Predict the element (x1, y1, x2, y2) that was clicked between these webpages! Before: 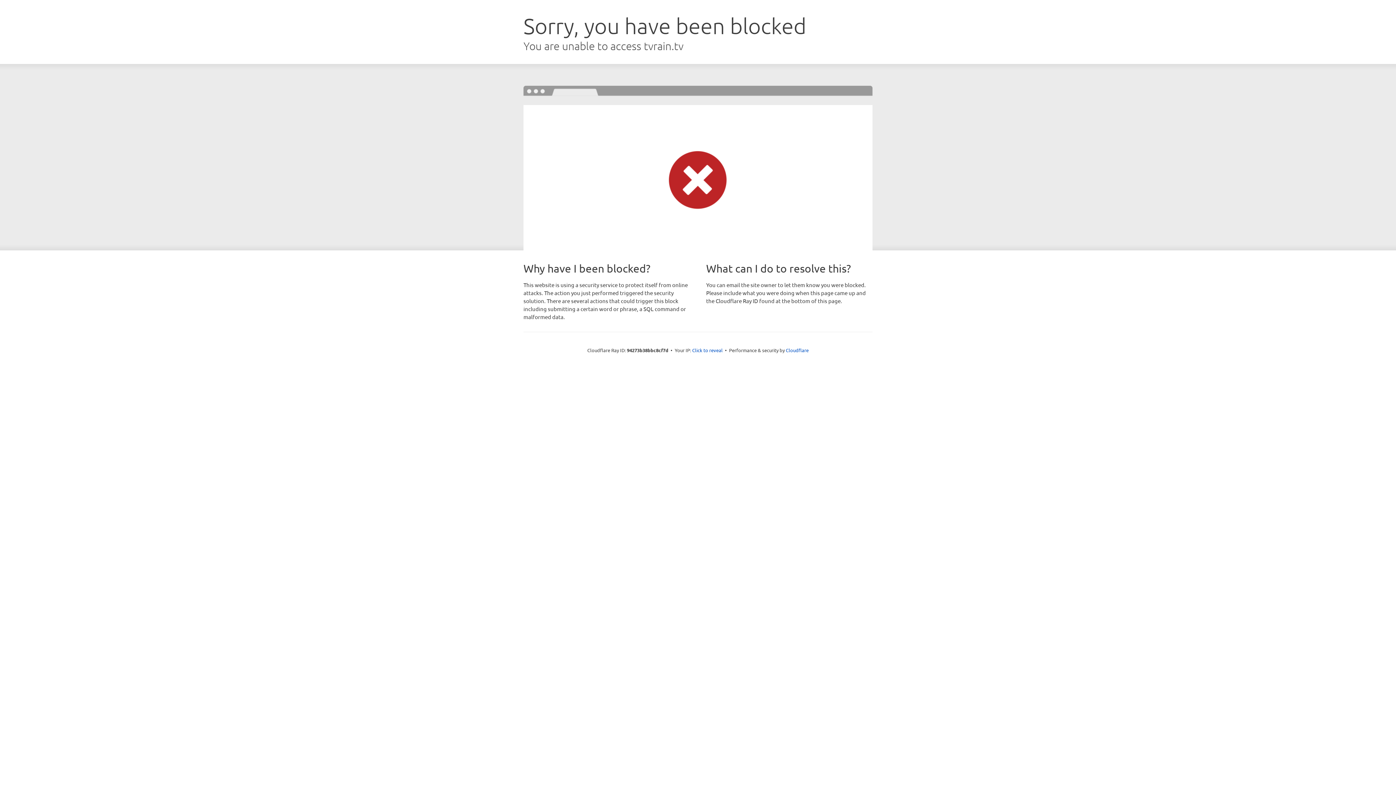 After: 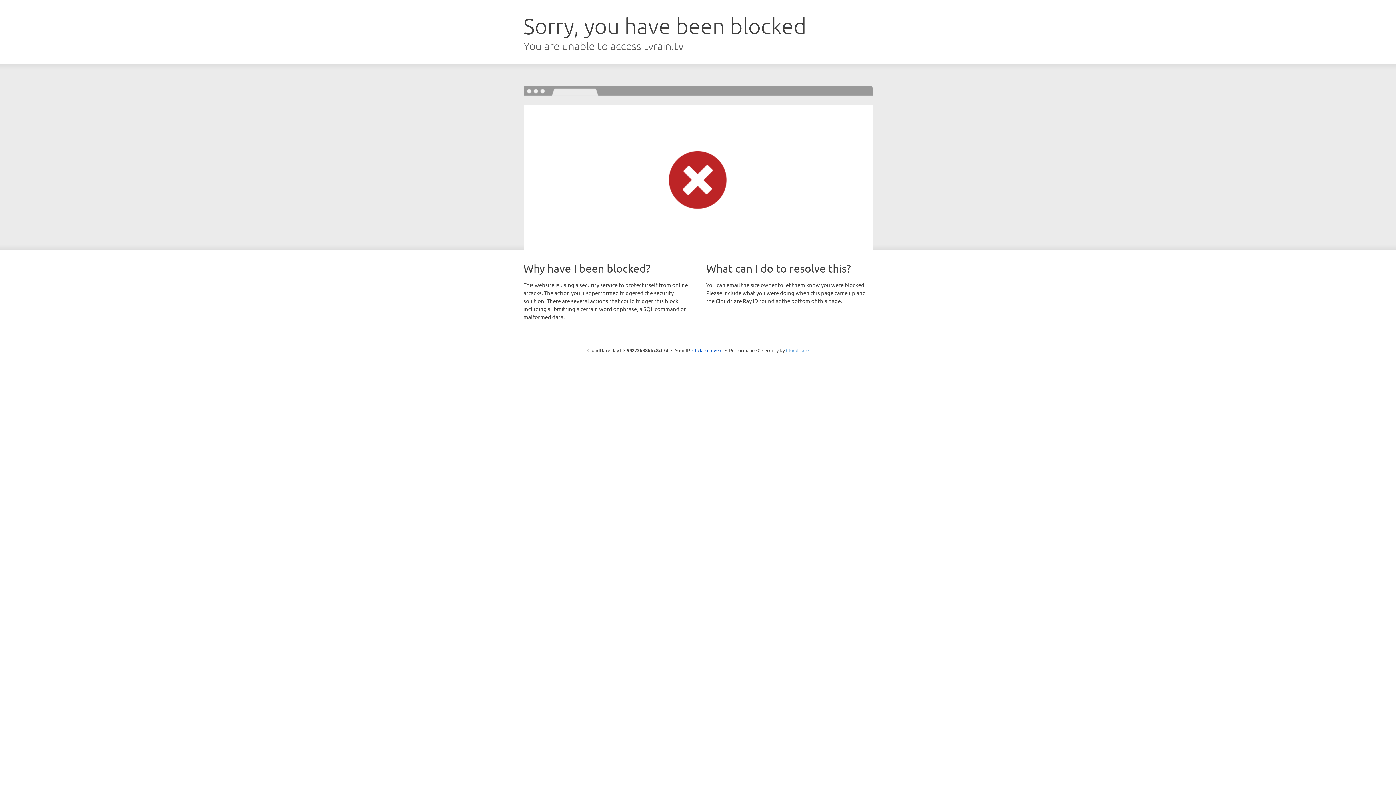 Action: label: Cloudflare bbox: (786, 347, 808, 353)